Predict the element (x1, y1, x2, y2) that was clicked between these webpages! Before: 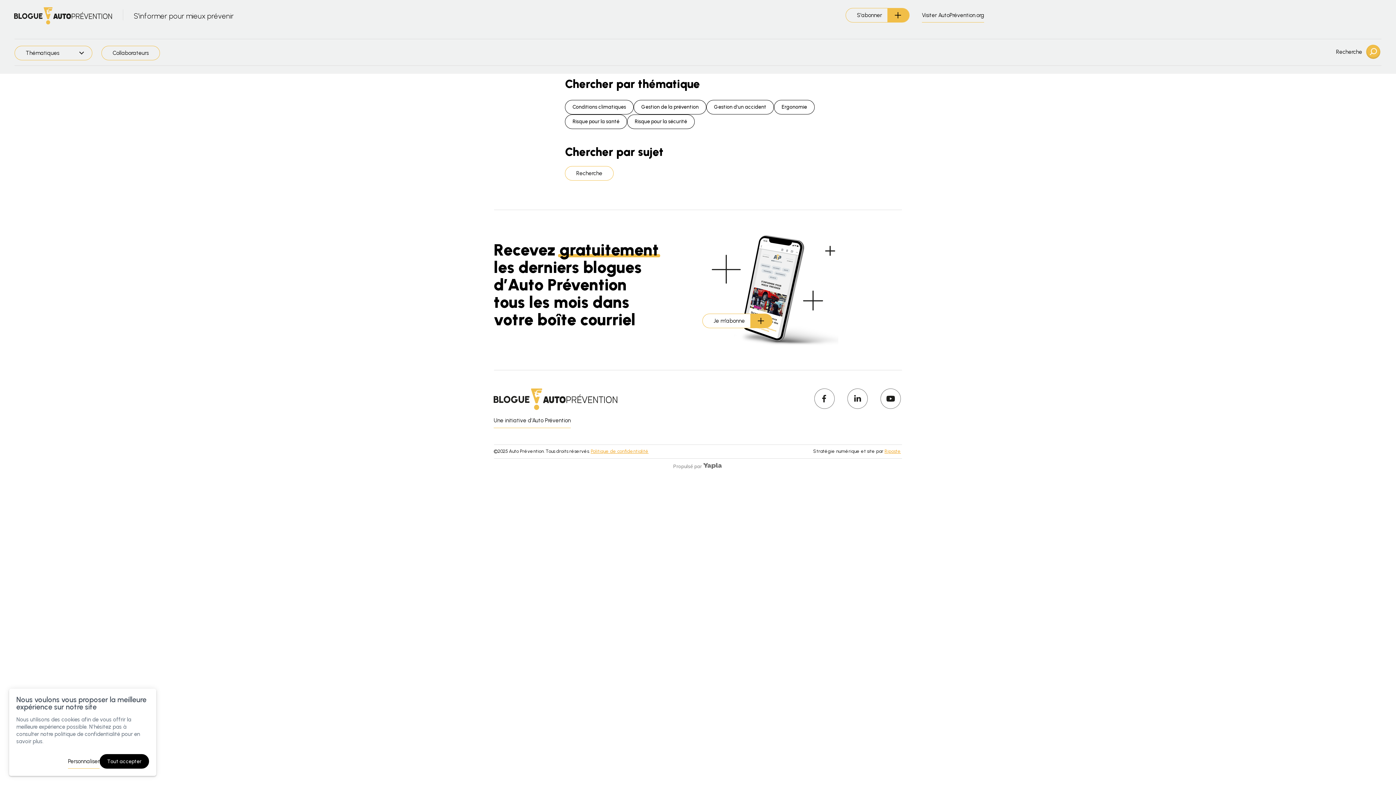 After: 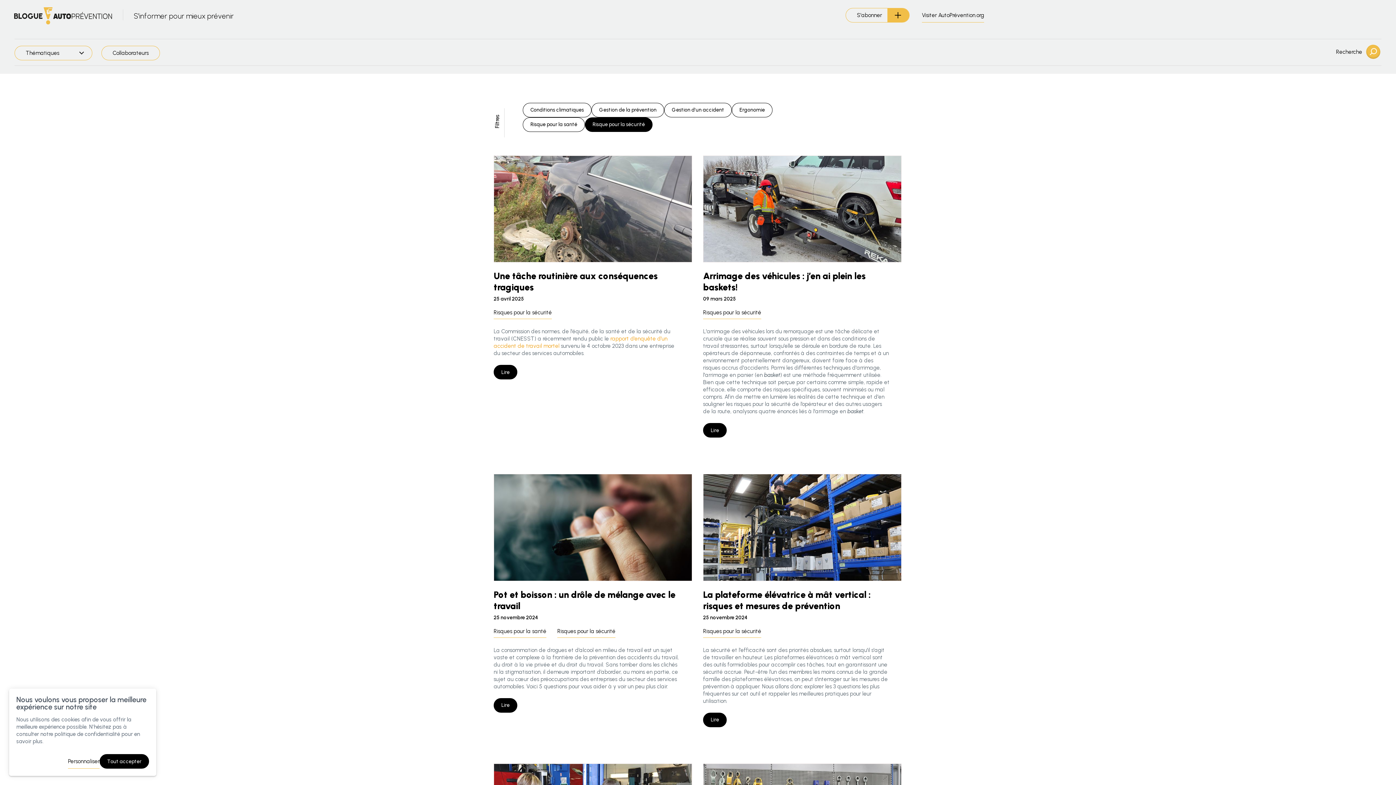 Action: bbox: (627, 114, 694, 128) label: Risque pour la sécurité